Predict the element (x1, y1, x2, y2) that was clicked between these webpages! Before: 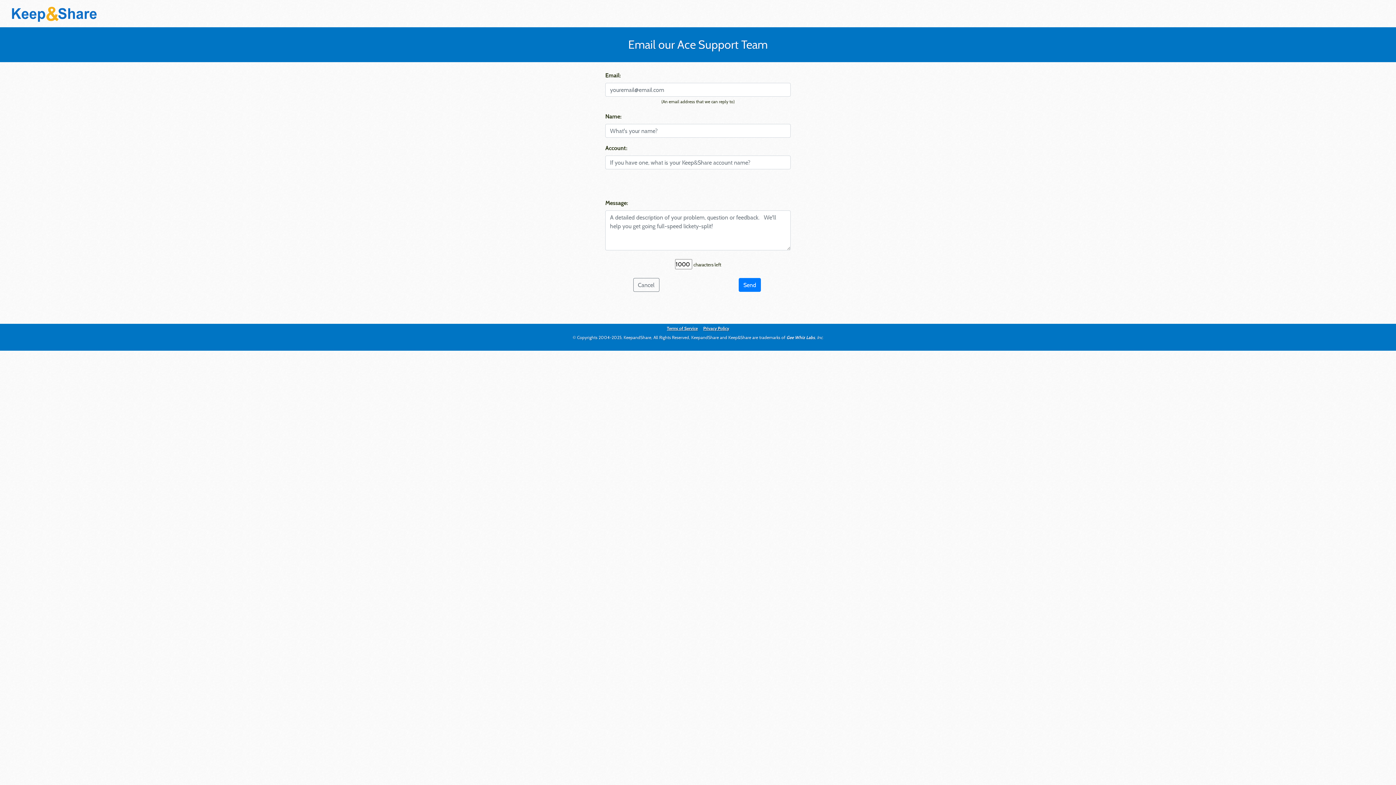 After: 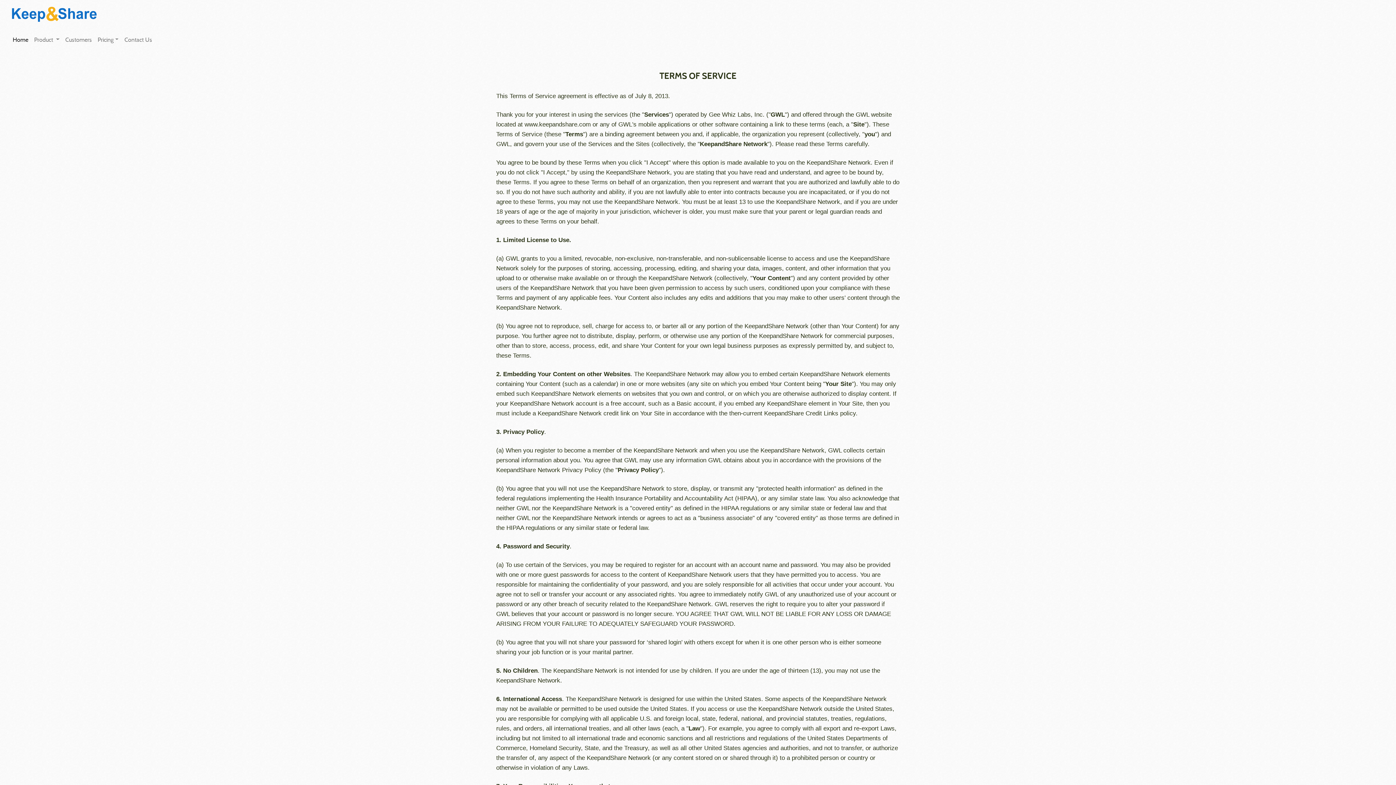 Action: label: Terms of Service bbox: (667, 325, 698, 331)